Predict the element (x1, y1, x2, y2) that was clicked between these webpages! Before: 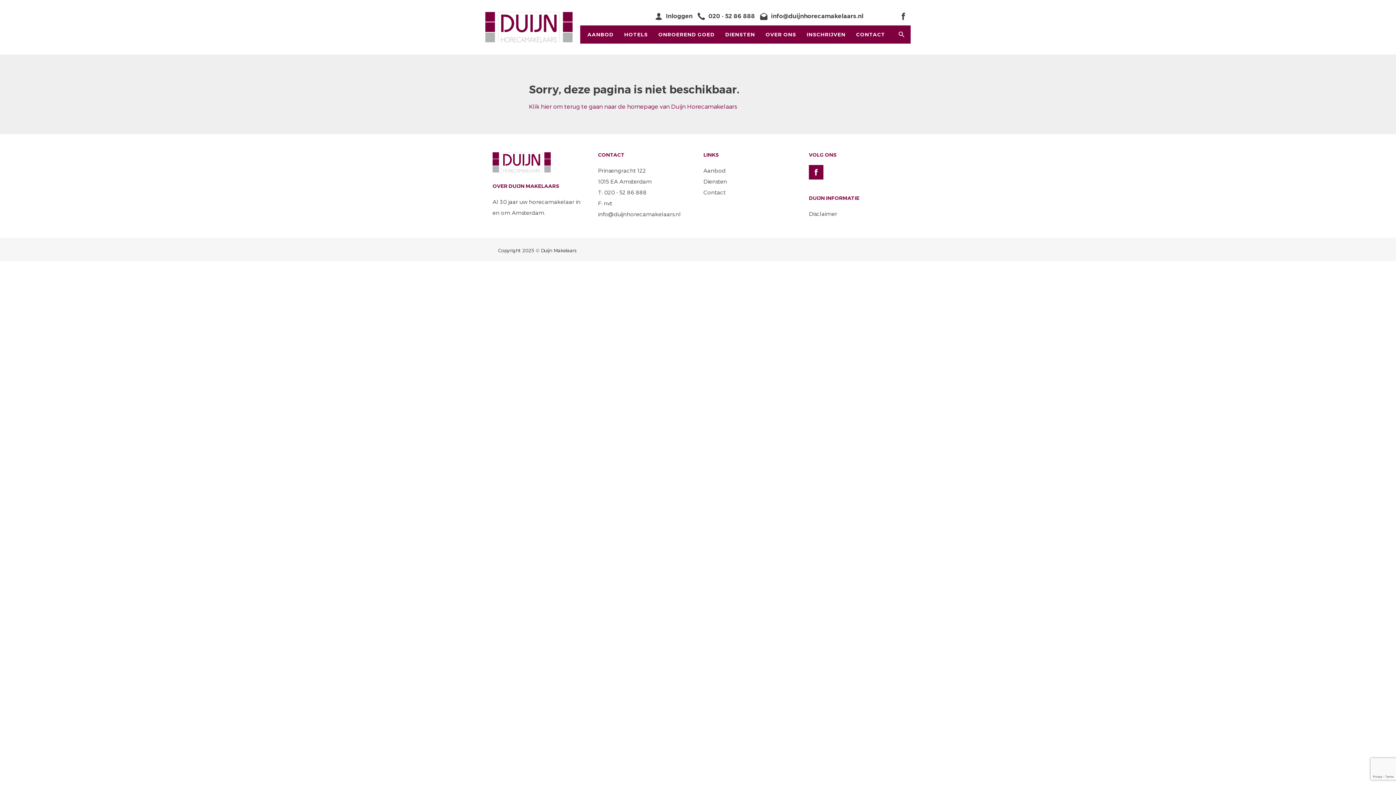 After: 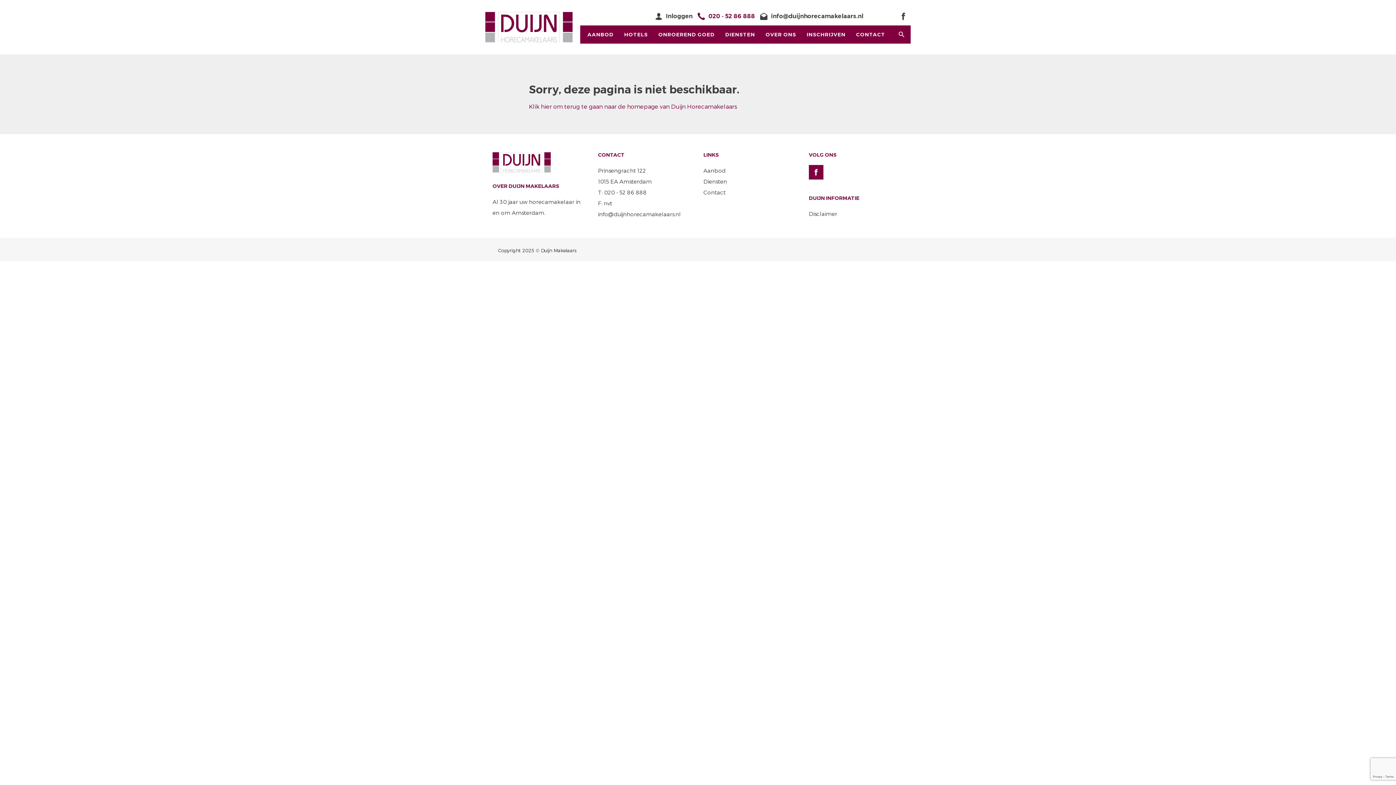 Action: label: 020 - 52 86 888 bbox: (697, 12, 755, 19)